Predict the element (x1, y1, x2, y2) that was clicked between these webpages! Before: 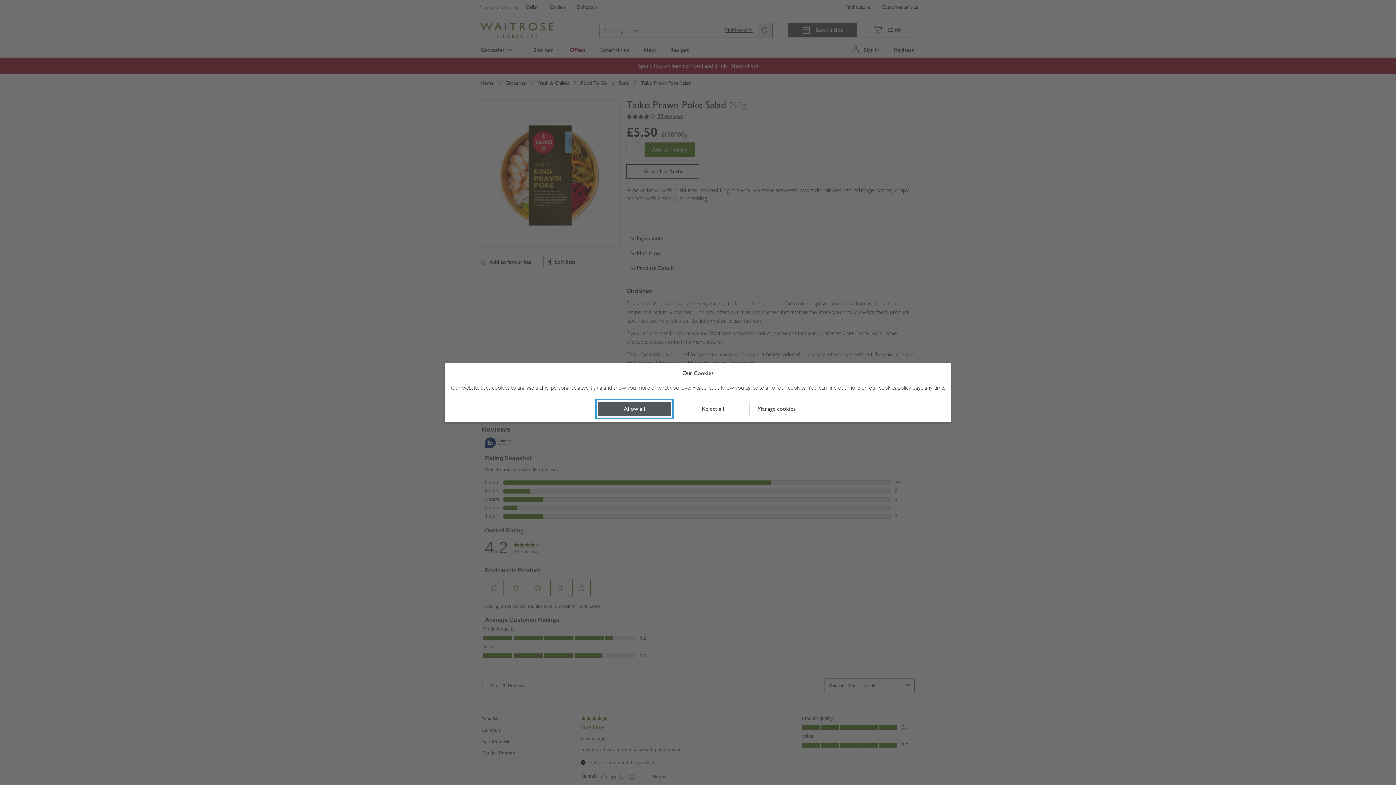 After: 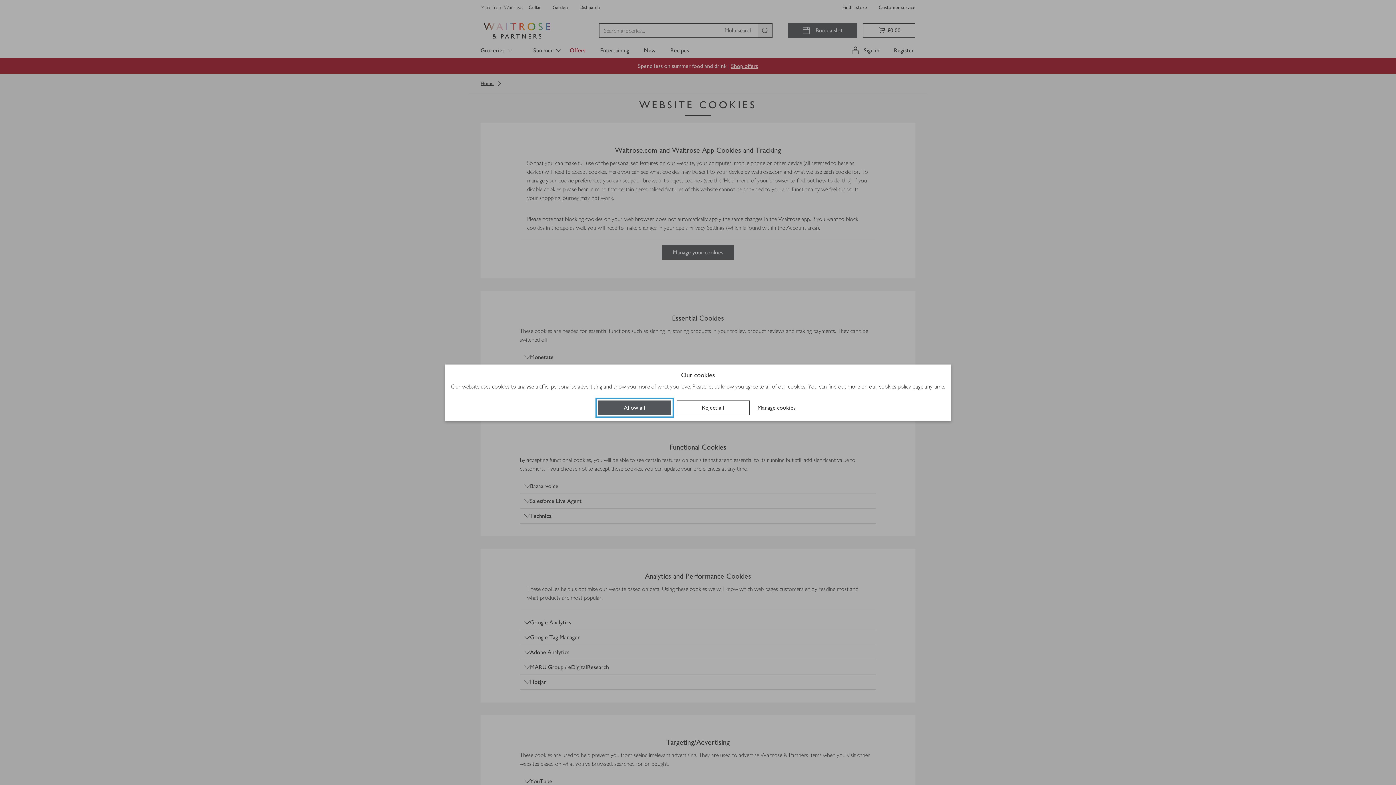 Action: label: cookies policy bbox: (879, 383, 911, 392)